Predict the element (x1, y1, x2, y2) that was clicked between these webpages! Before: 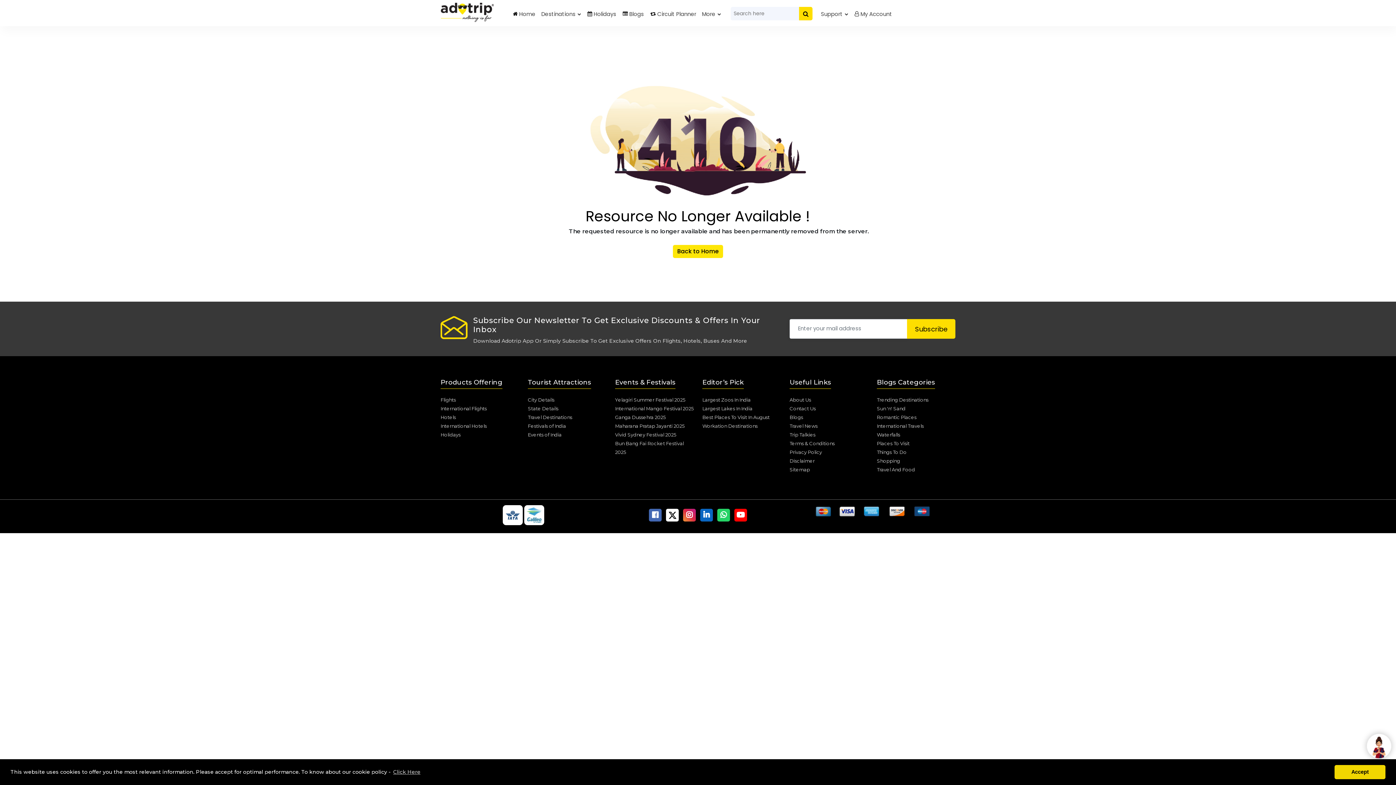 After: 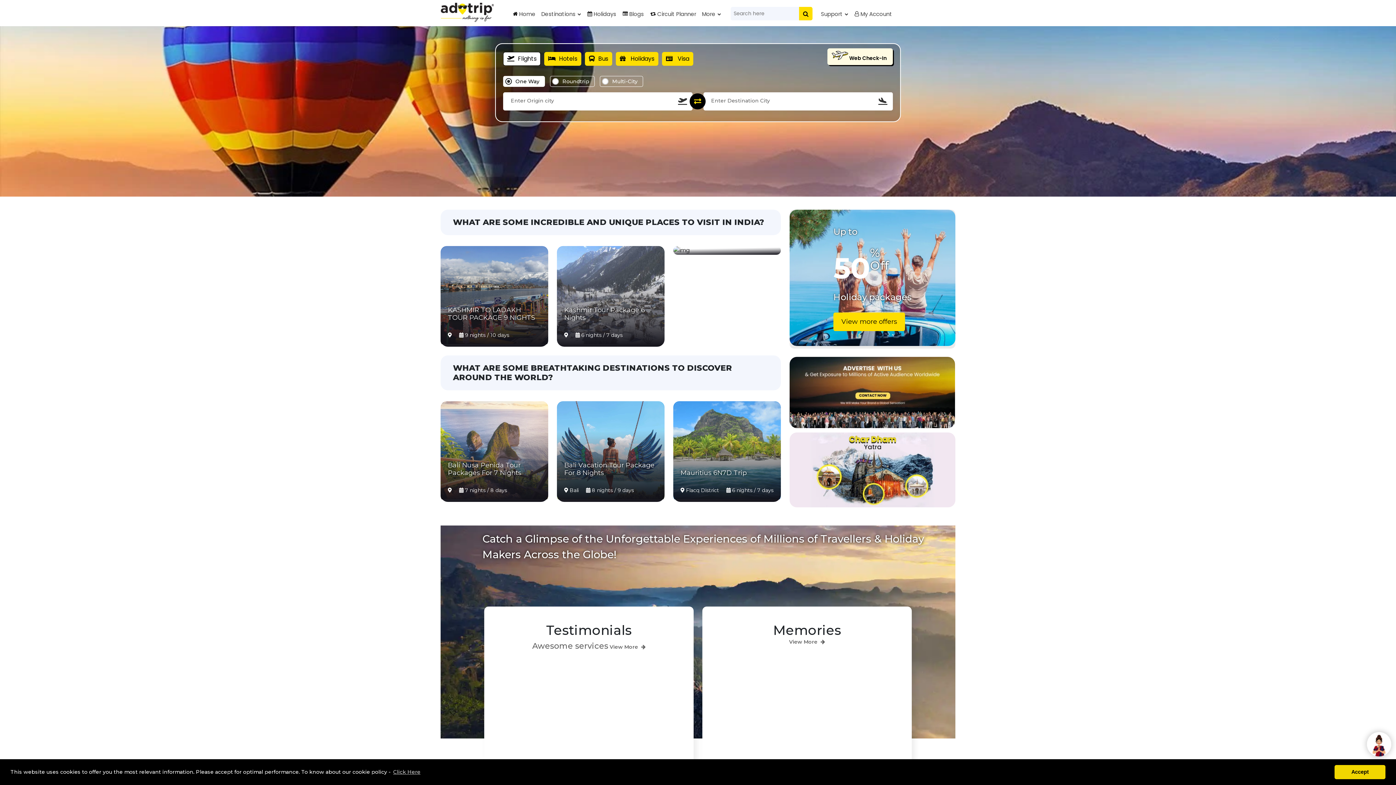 Action: bbox: (673, 248, 723, 254) label: Back to Home